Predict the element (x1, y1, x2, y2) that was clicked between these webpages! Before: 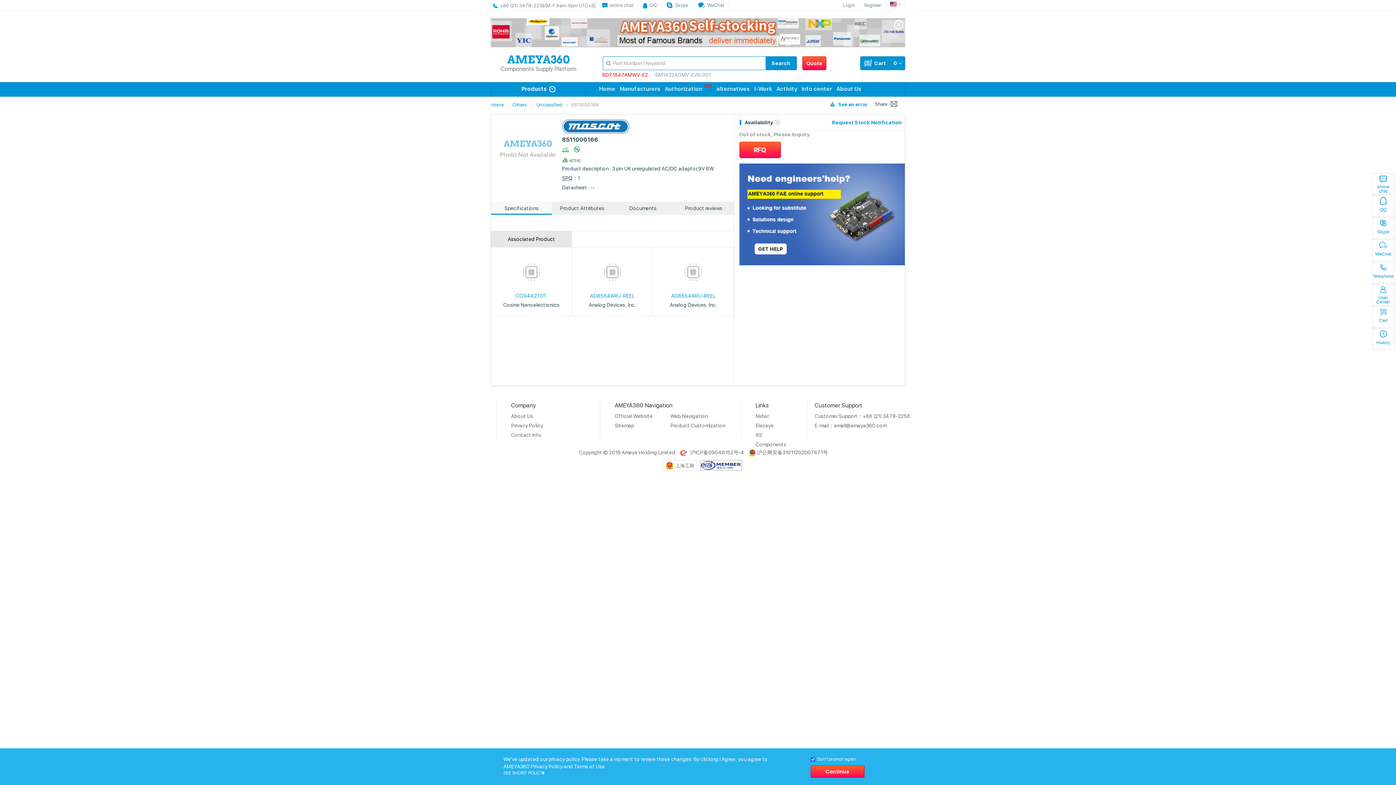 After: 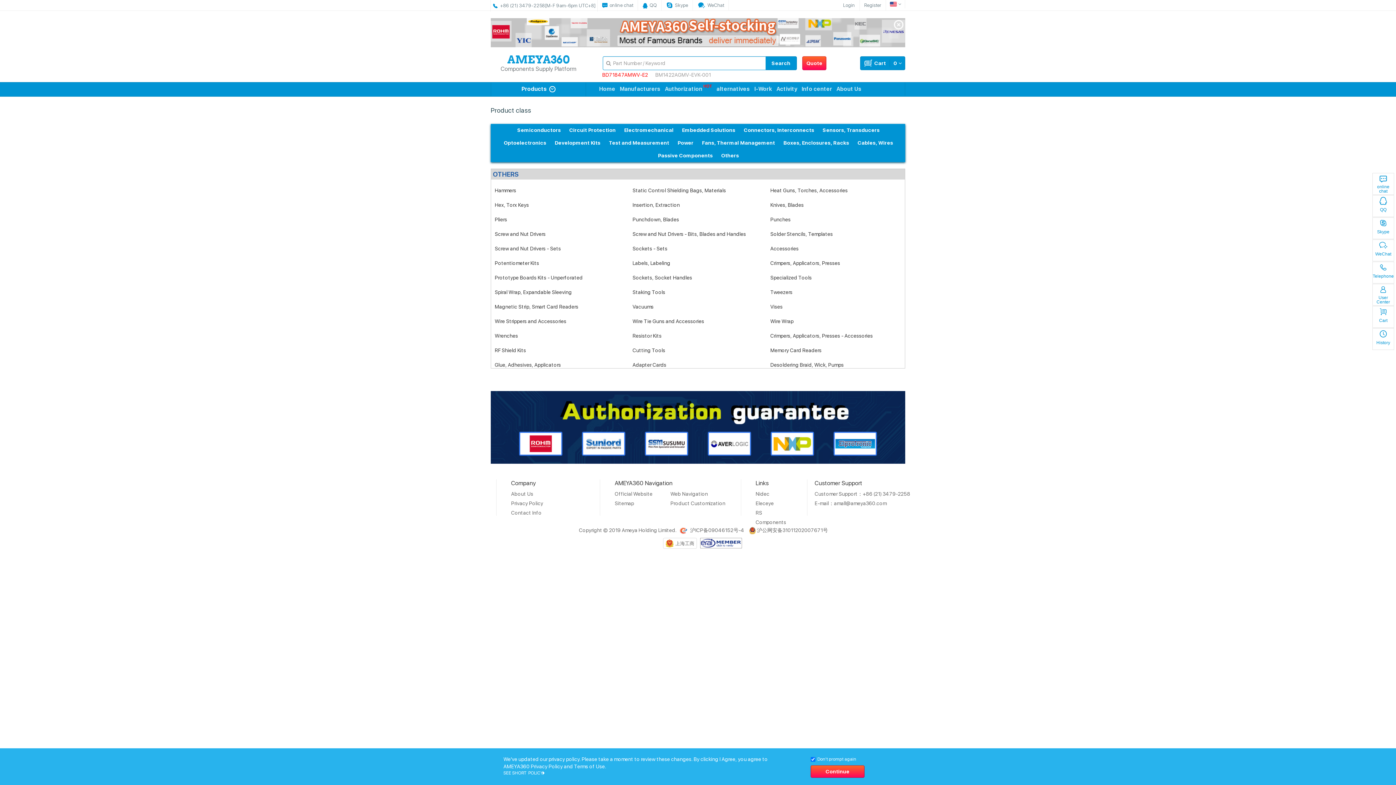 Action: label: Others bbox: (512, 102, 526, 107)